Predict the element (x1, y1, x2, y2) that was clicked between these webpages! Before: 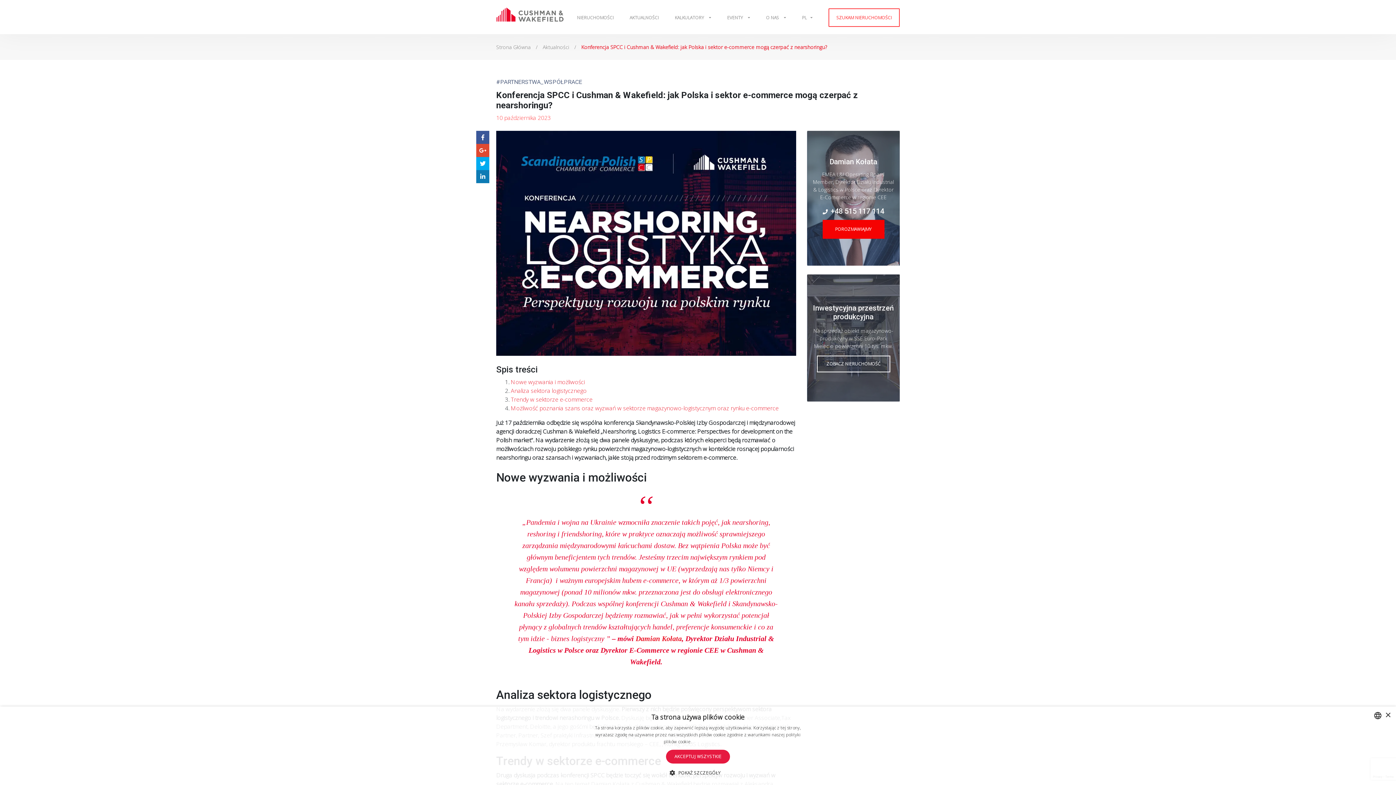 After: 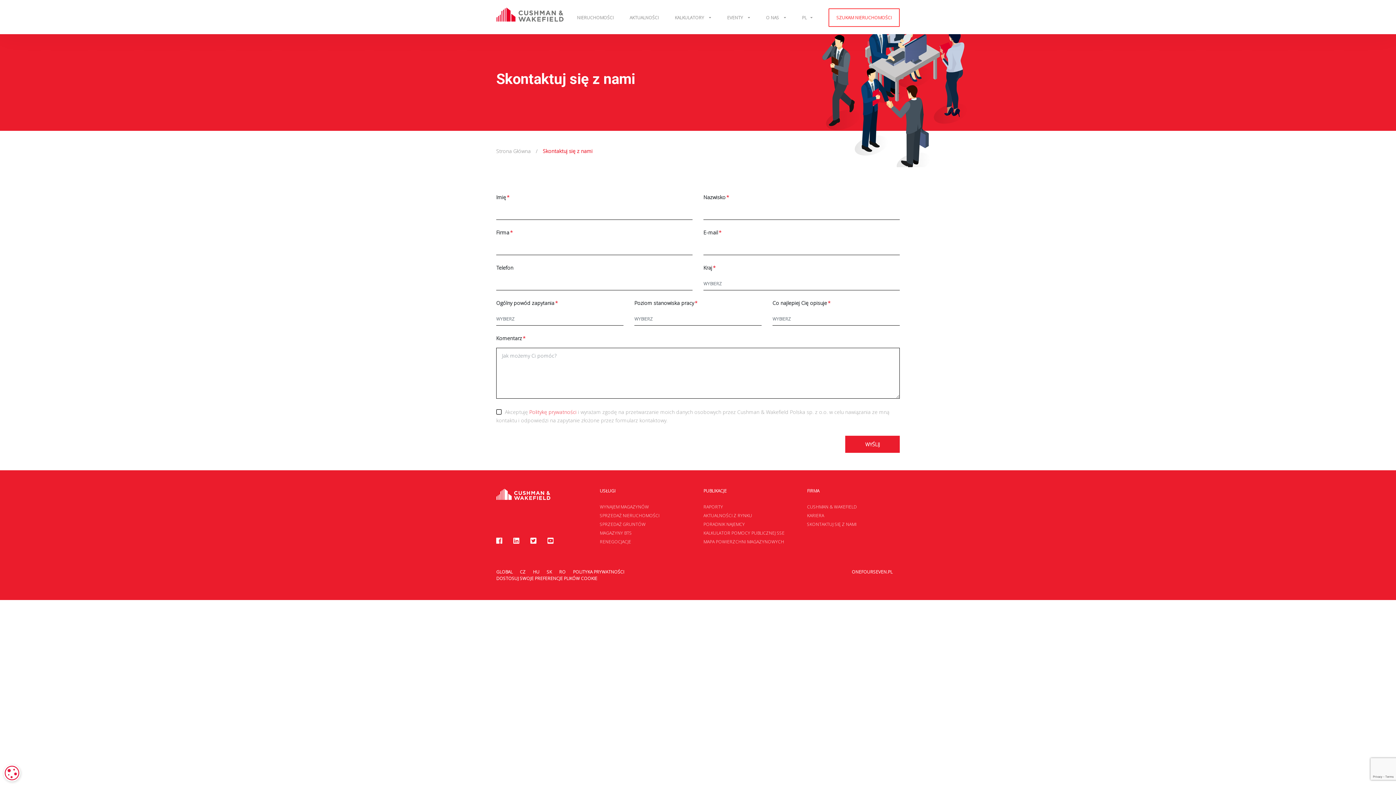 Action: bbox: (822, 219, 884, 238) label: POROZMAWIAJMY